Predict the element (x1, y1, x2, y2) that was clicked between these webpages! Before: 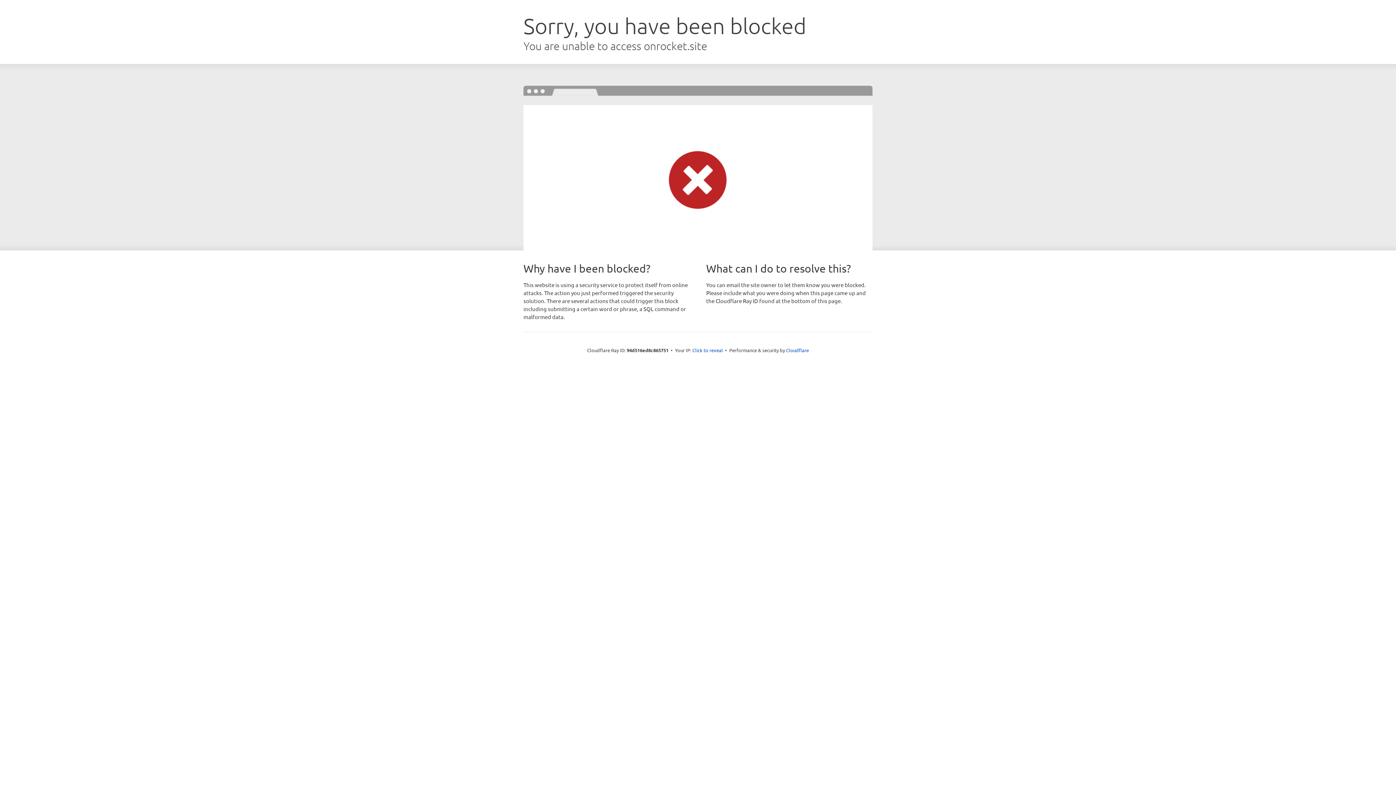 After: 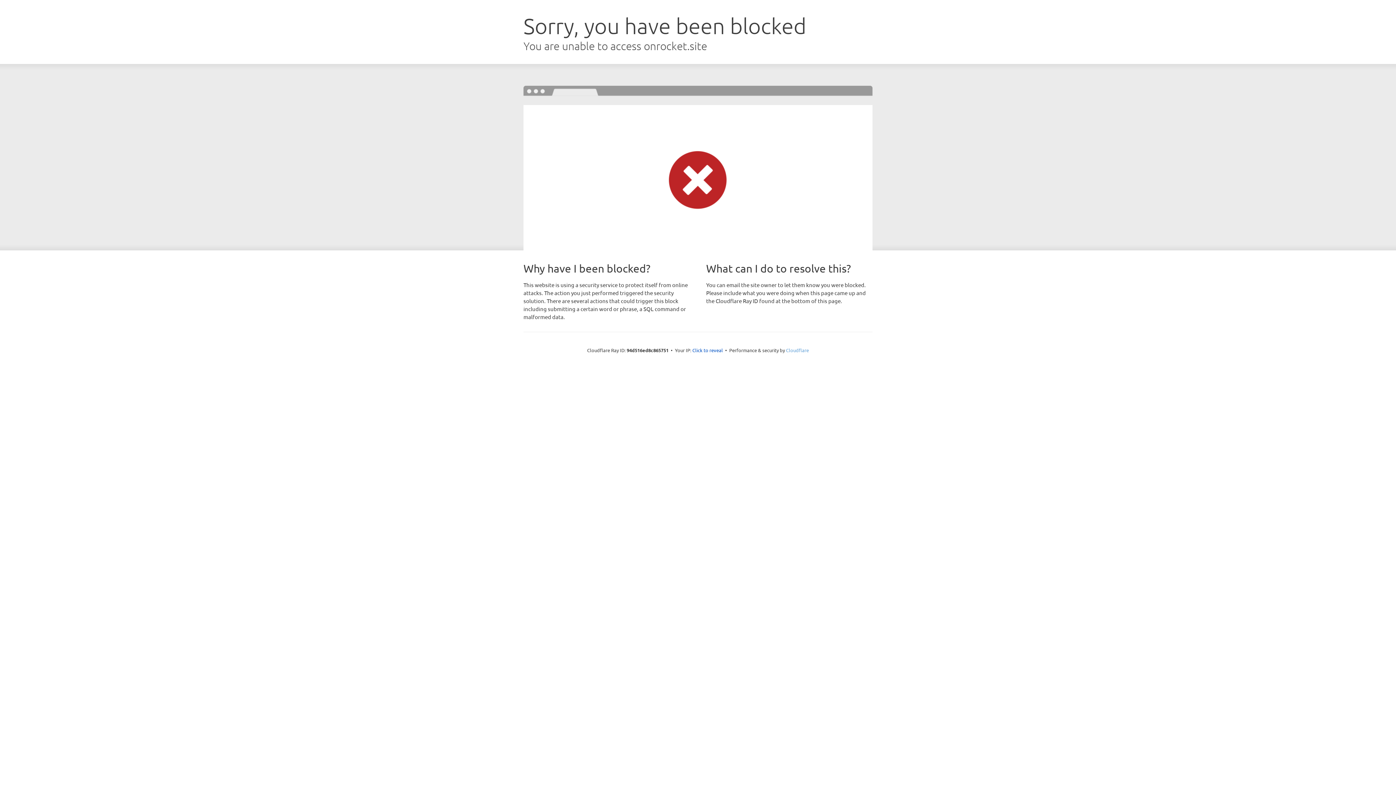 Action: bbox: (786, 347, 809, 353) label: Cloudflare